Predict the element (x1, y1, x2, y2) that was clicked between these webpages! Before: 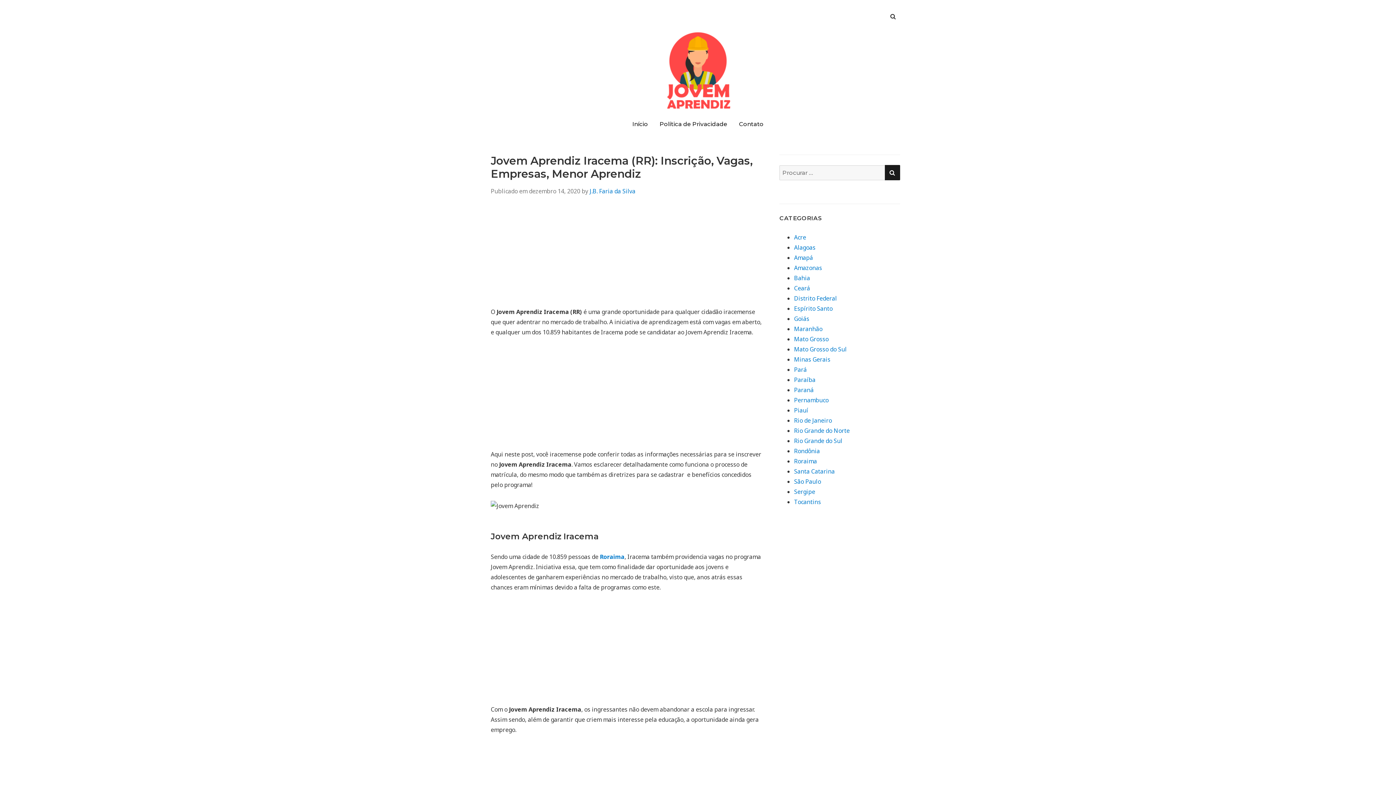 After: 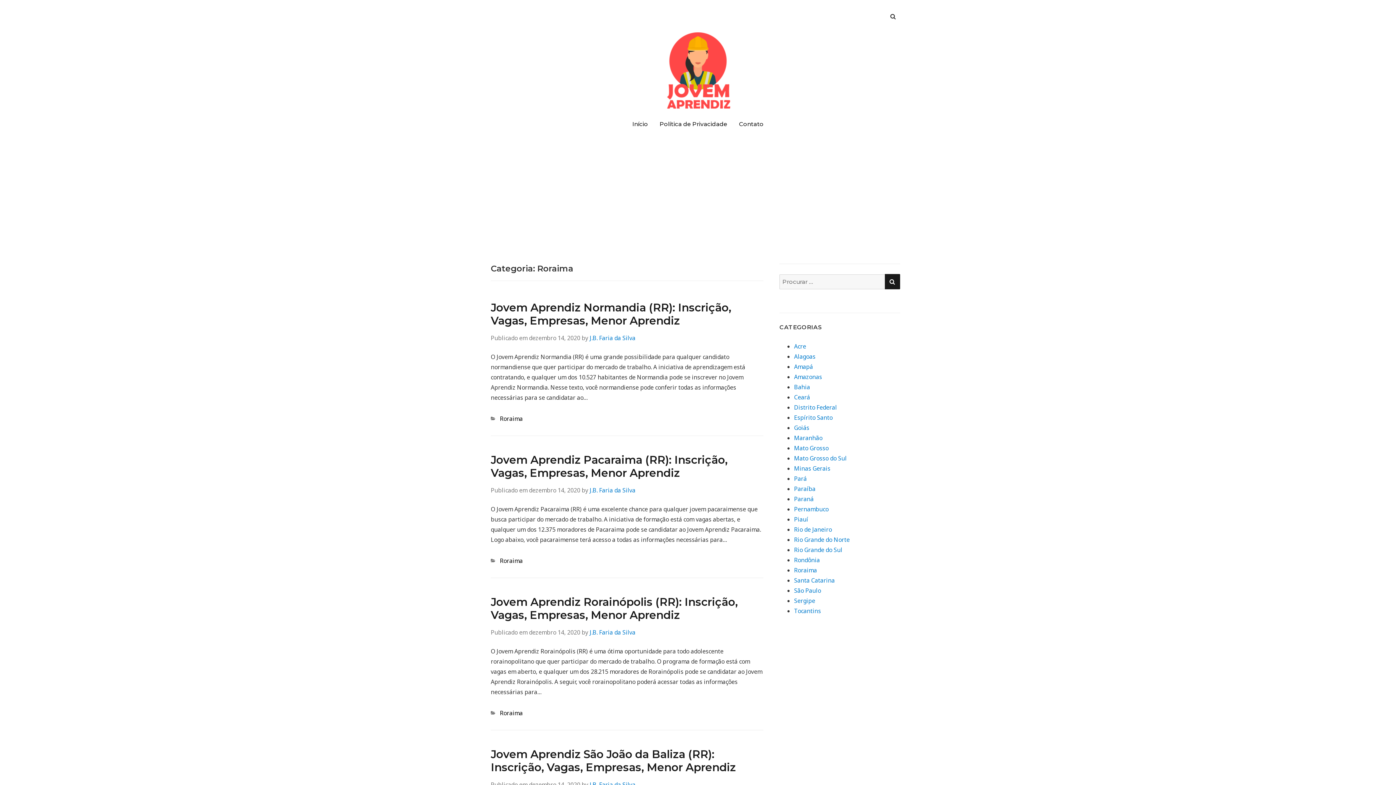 Action: bbox: (600, 552, 624, 560) label: Roraima